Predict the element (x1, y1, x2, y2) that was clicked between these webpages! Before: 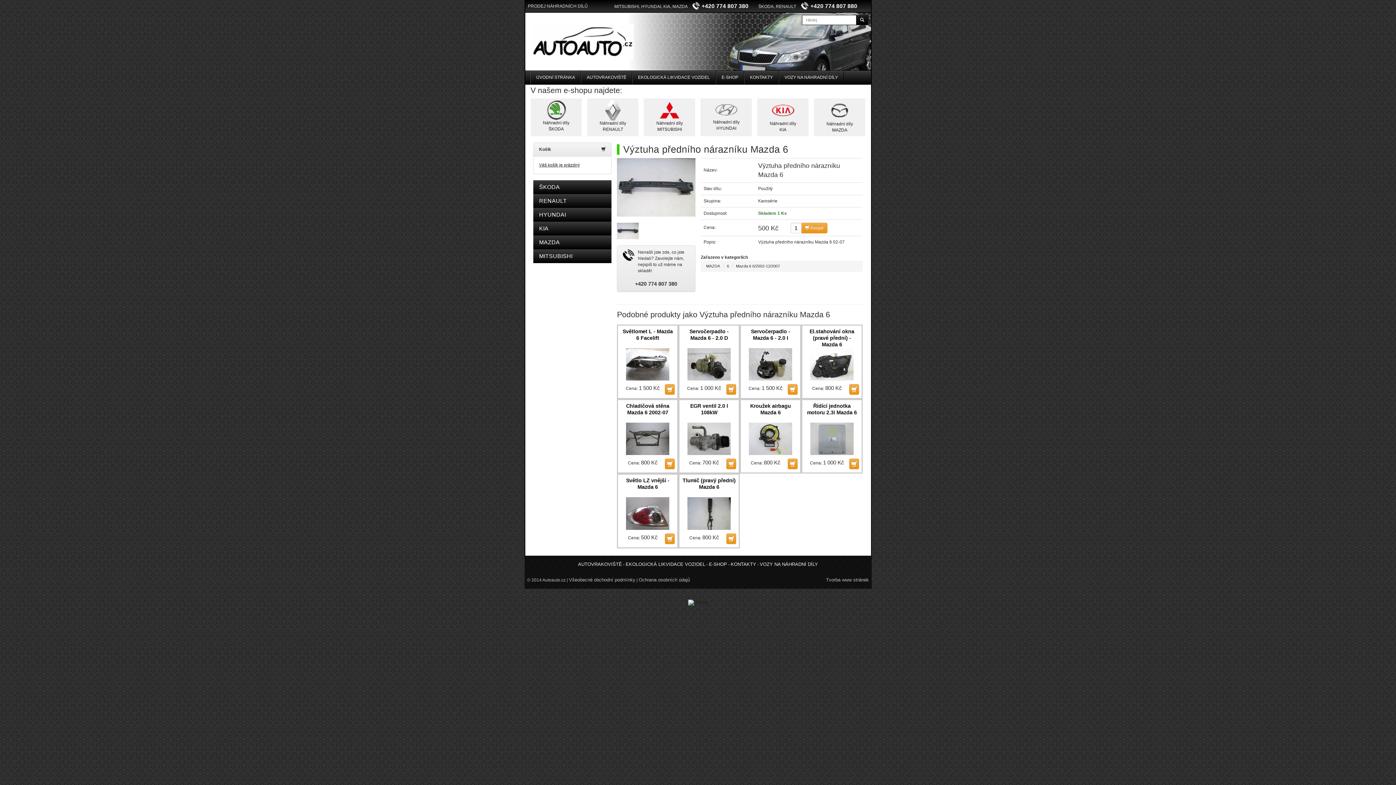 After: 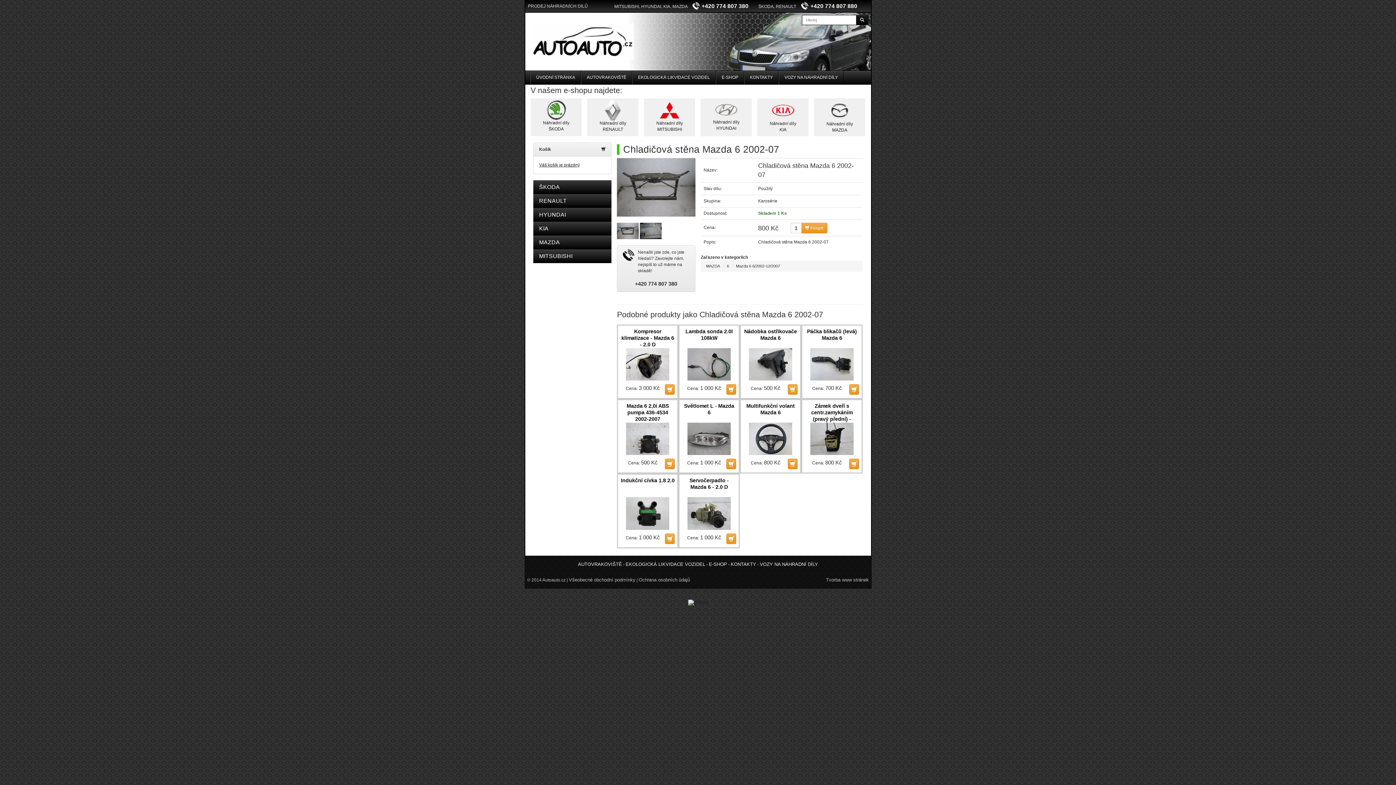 Action: bbox: (620, 402, 674, 422) label: Chladičová stěna Mazda 6 2002-07